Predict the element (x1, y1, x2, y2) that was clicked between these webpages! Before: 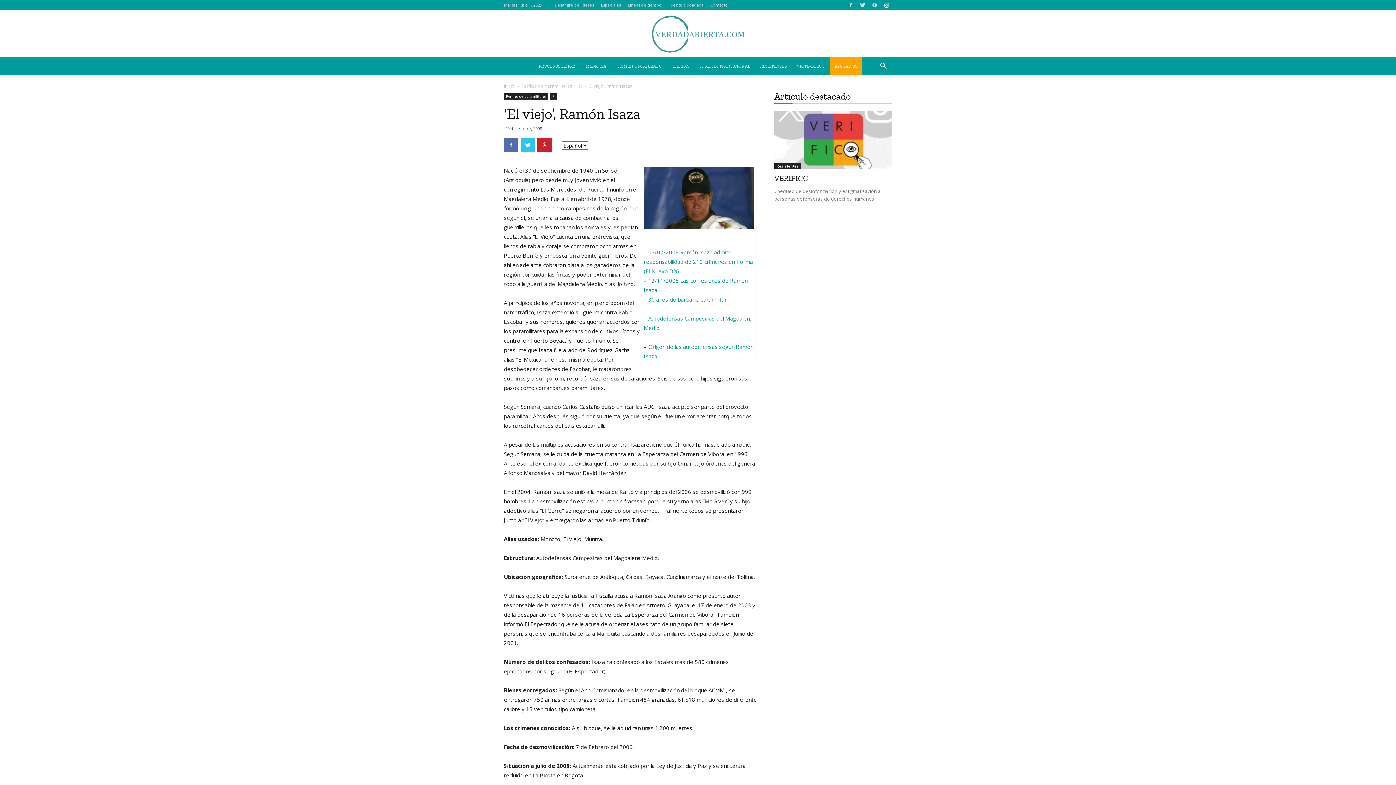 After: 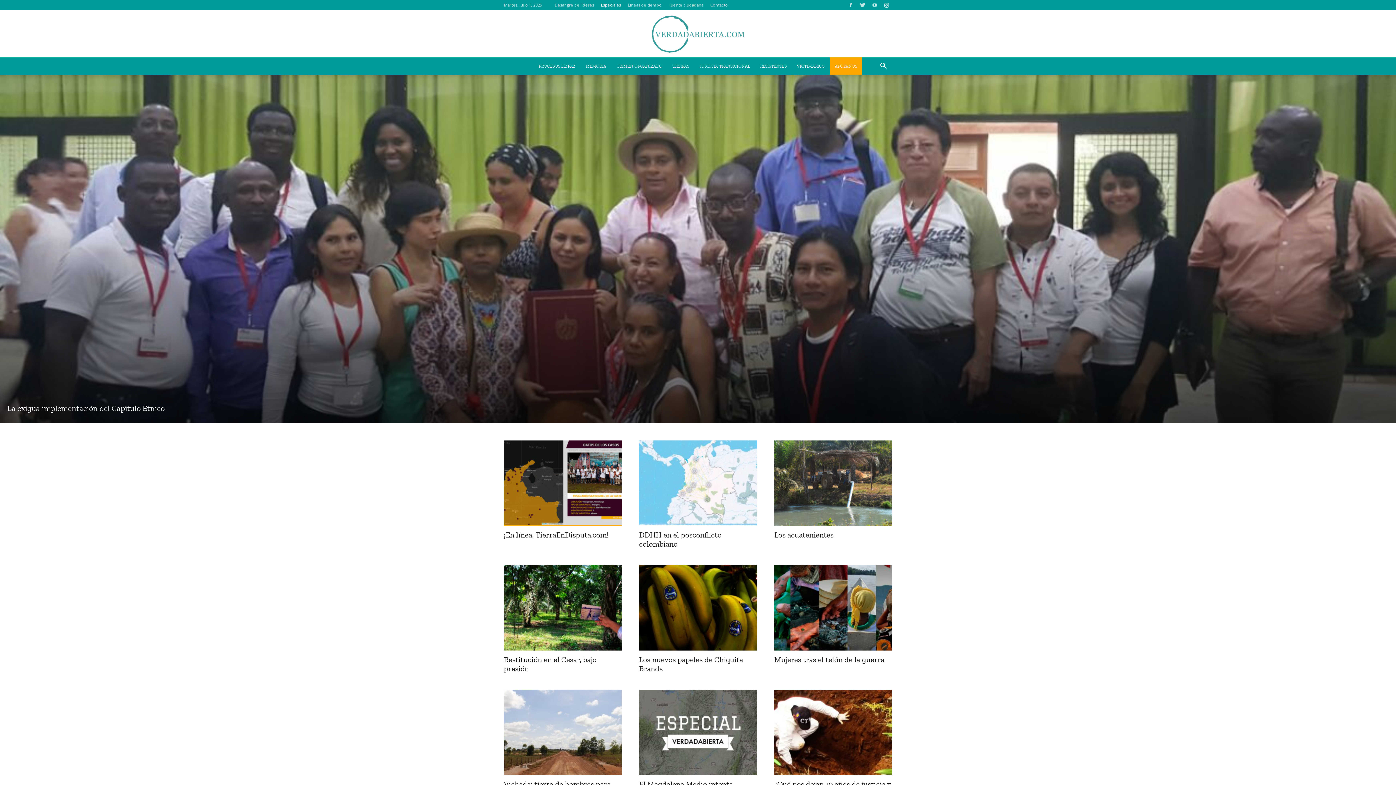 Action: label: Especiales bbox: (601, 2, 621, 7)